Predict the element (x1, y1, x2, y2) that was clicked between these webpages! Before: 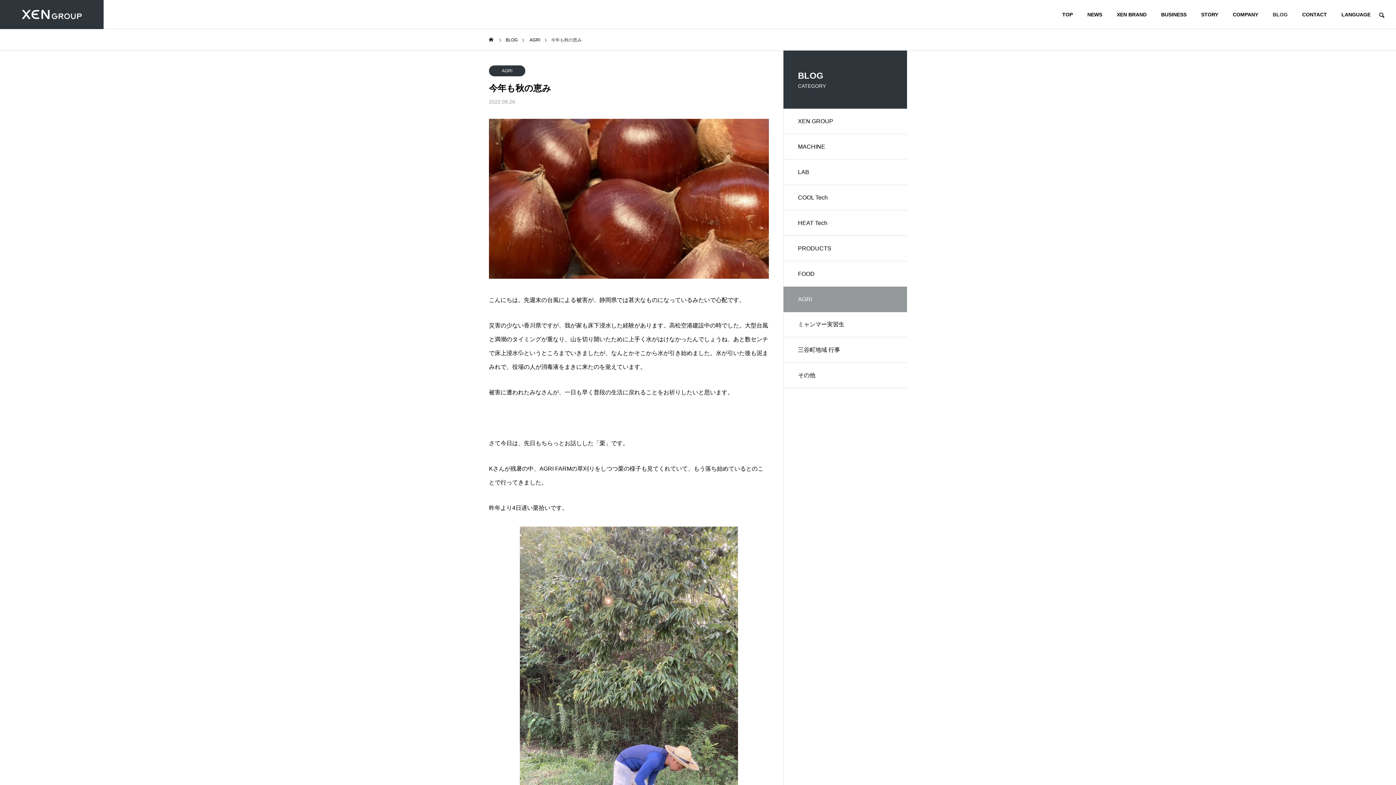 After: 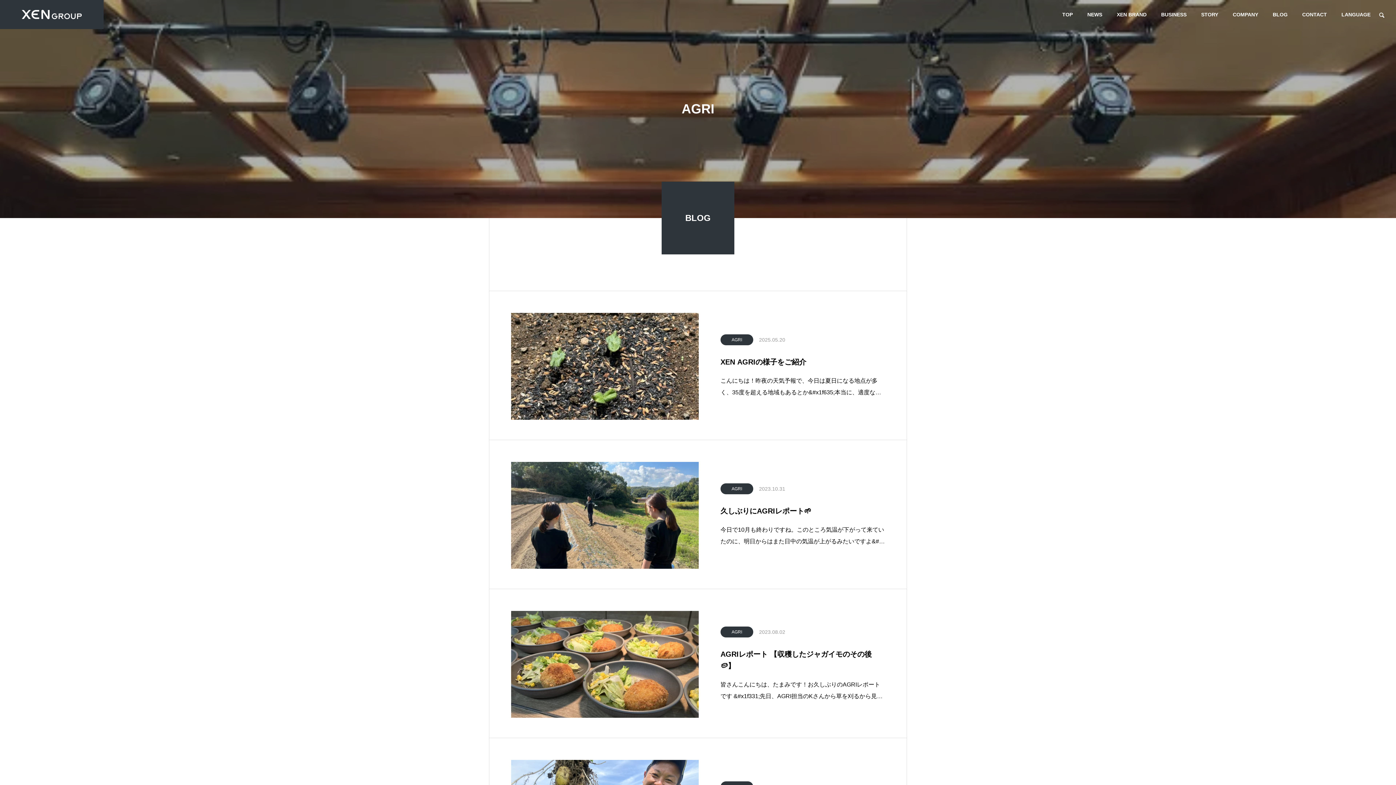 Action: bbox: (529, 29, 540, 50) label: AGRI